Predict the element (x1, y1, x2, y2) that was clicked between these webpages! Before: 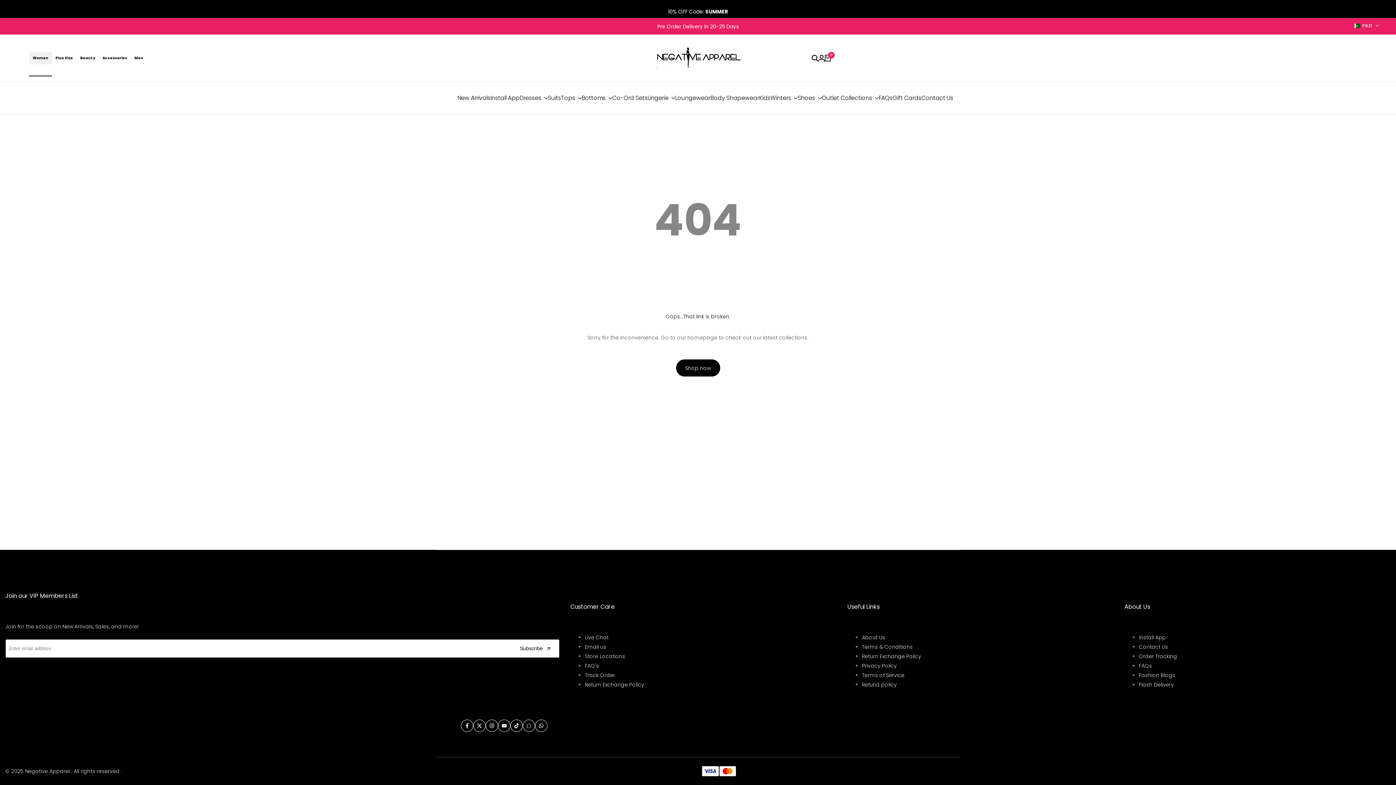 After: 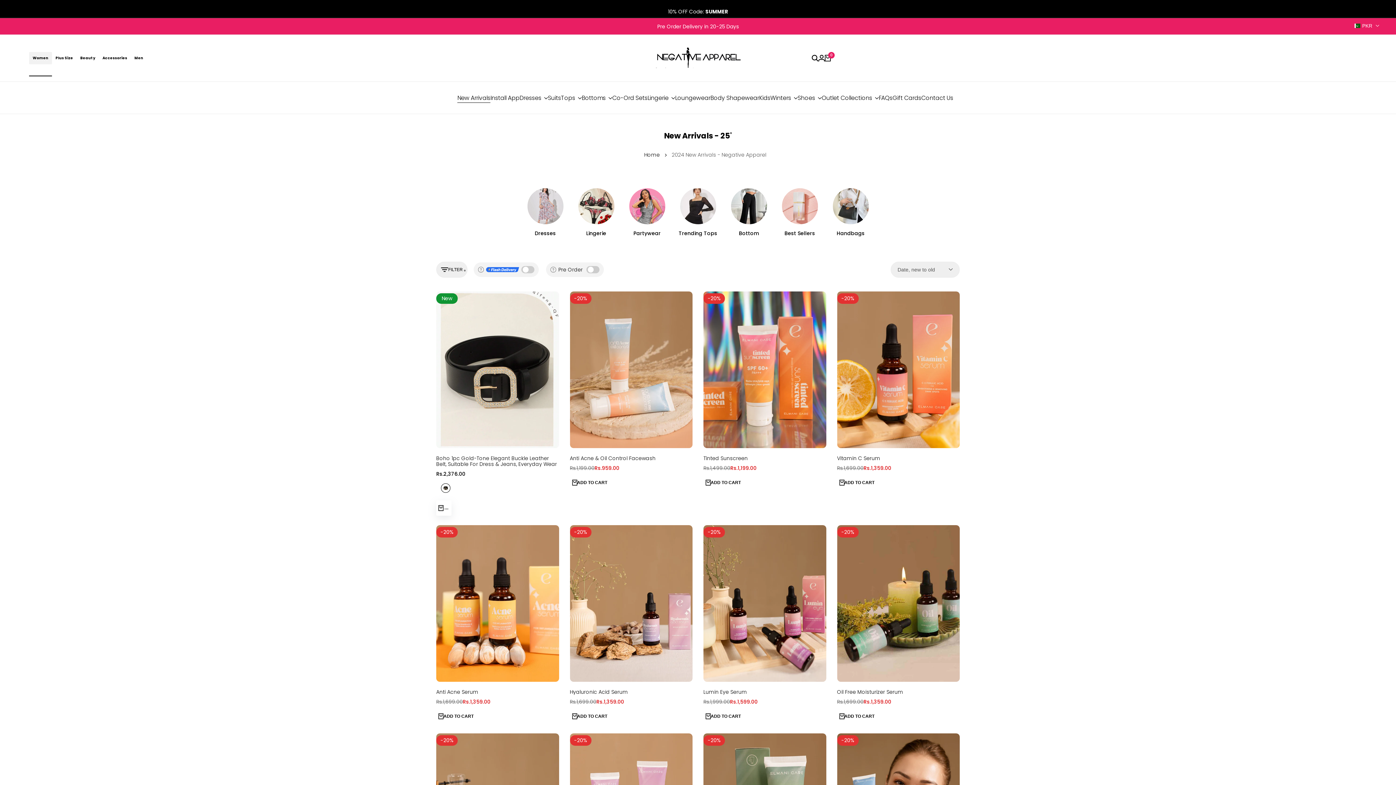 Action: label: New Arrivals bbox: (457, 94, 490, 101)